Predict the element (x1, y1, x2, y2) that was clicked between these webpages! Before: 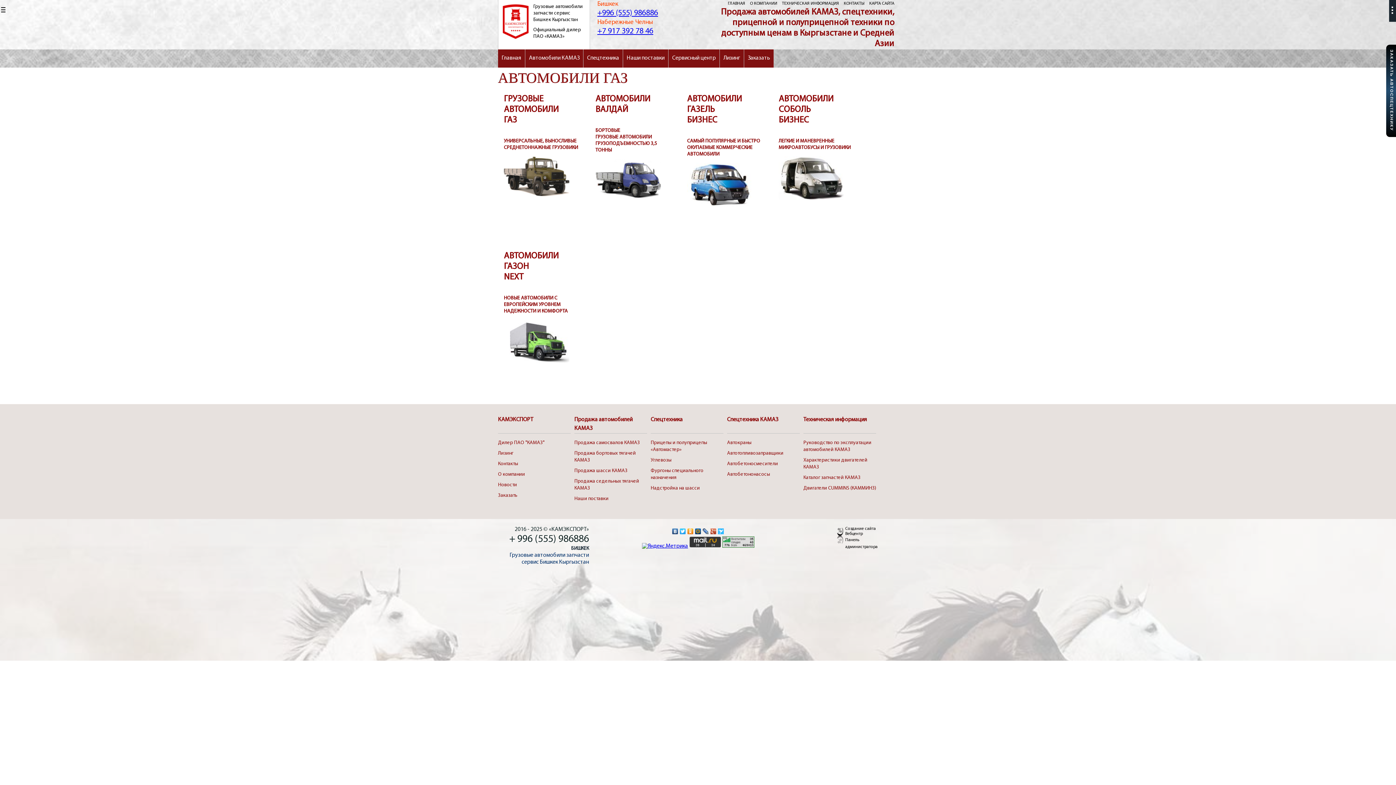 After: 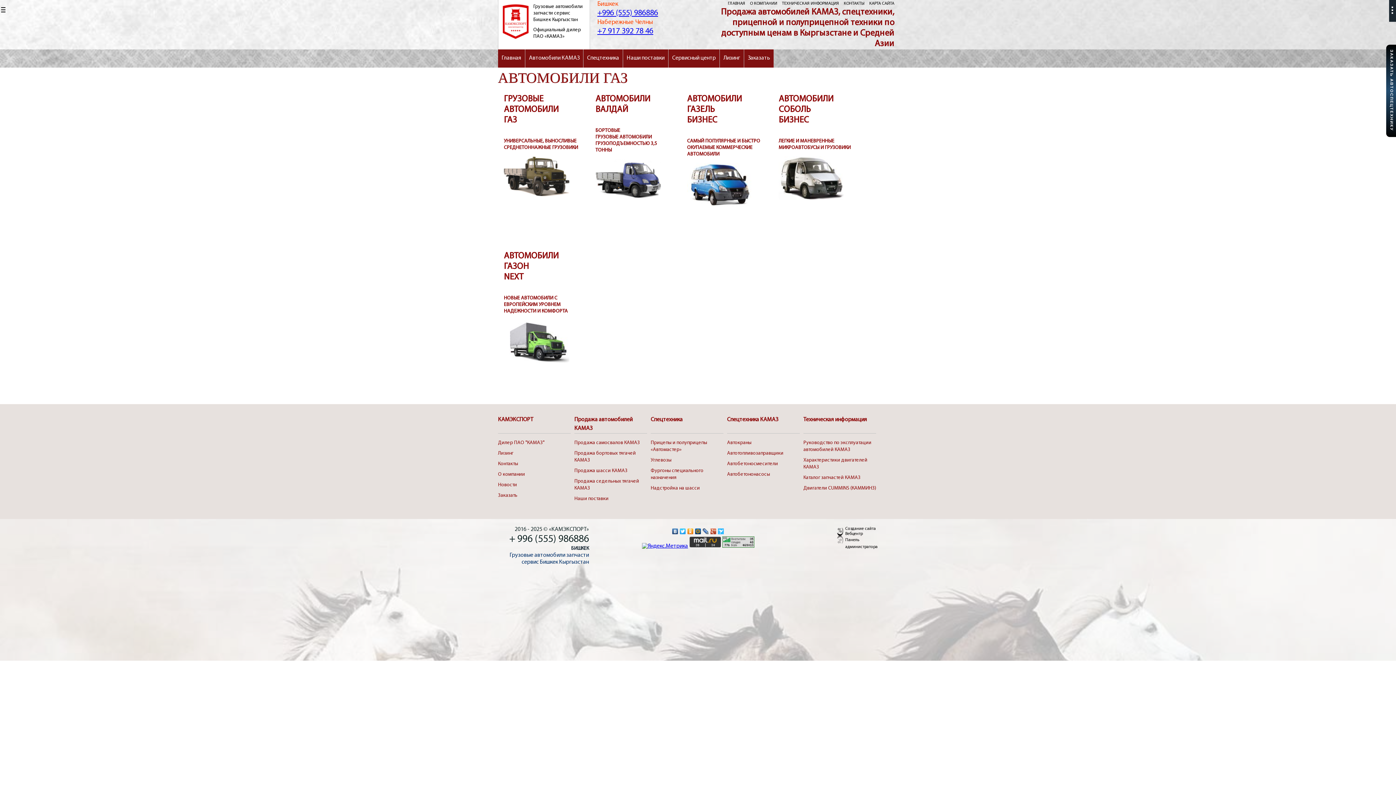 Action: bbox: (717, 526, 725, 536)